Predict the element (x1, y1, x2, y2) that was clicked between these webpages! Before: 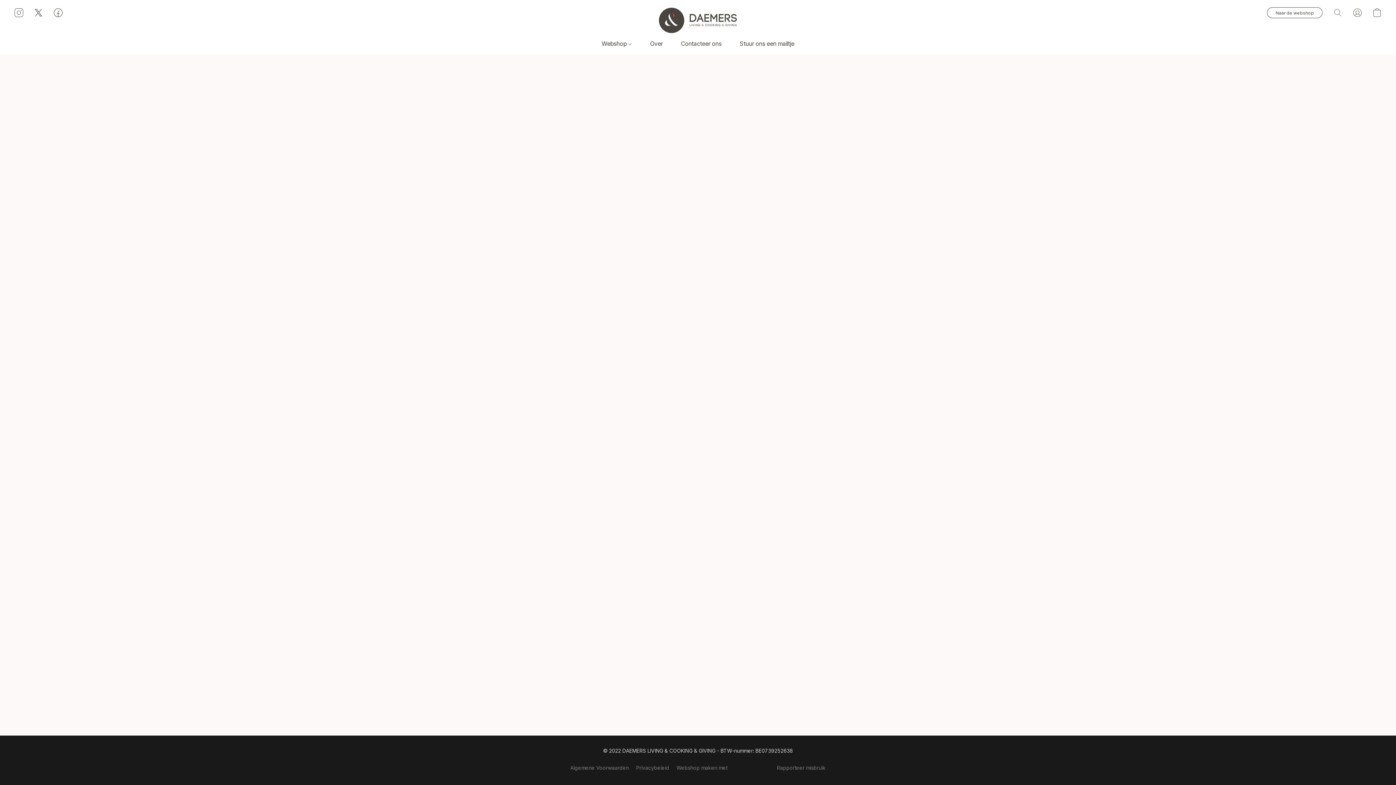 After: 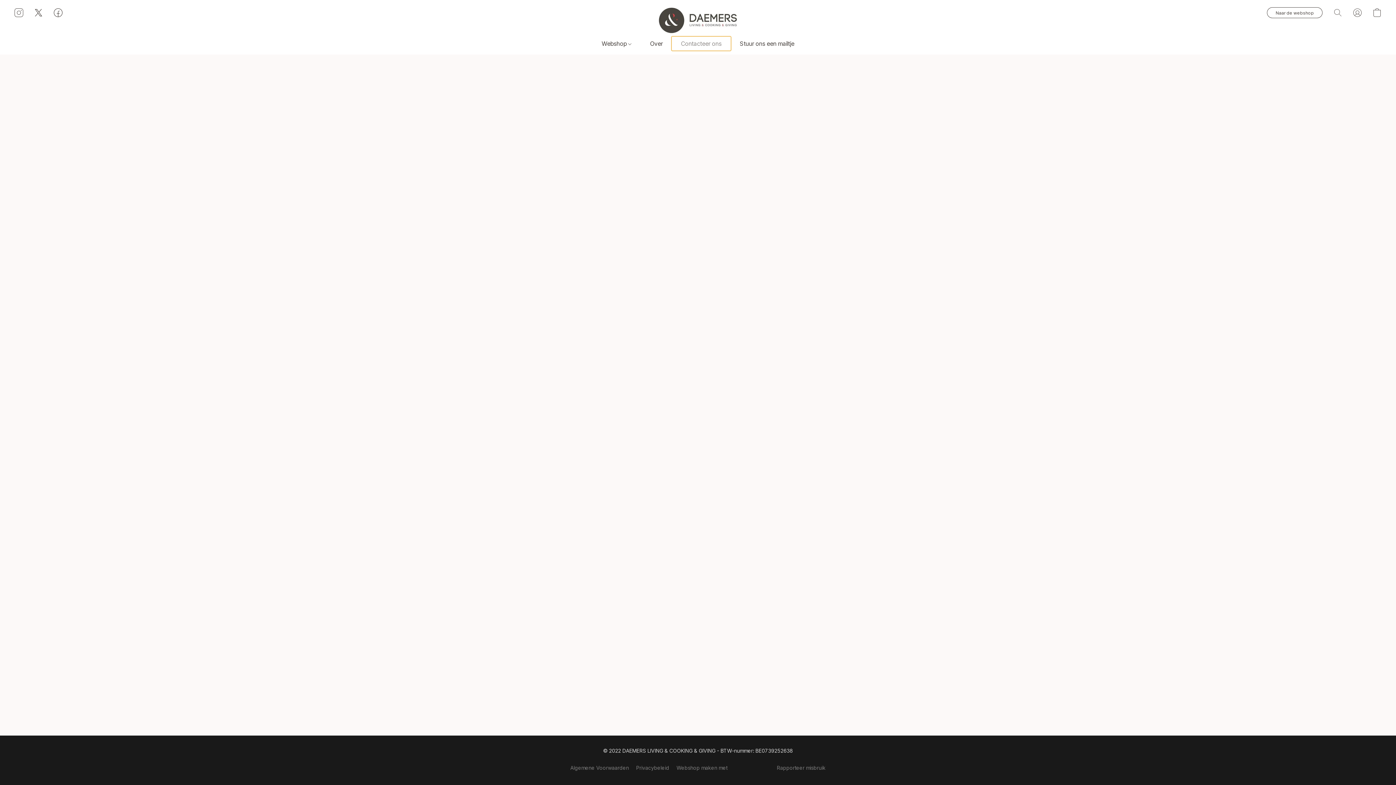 Action: label: Contacteer ons bbox: (672, 36, 730, 50)